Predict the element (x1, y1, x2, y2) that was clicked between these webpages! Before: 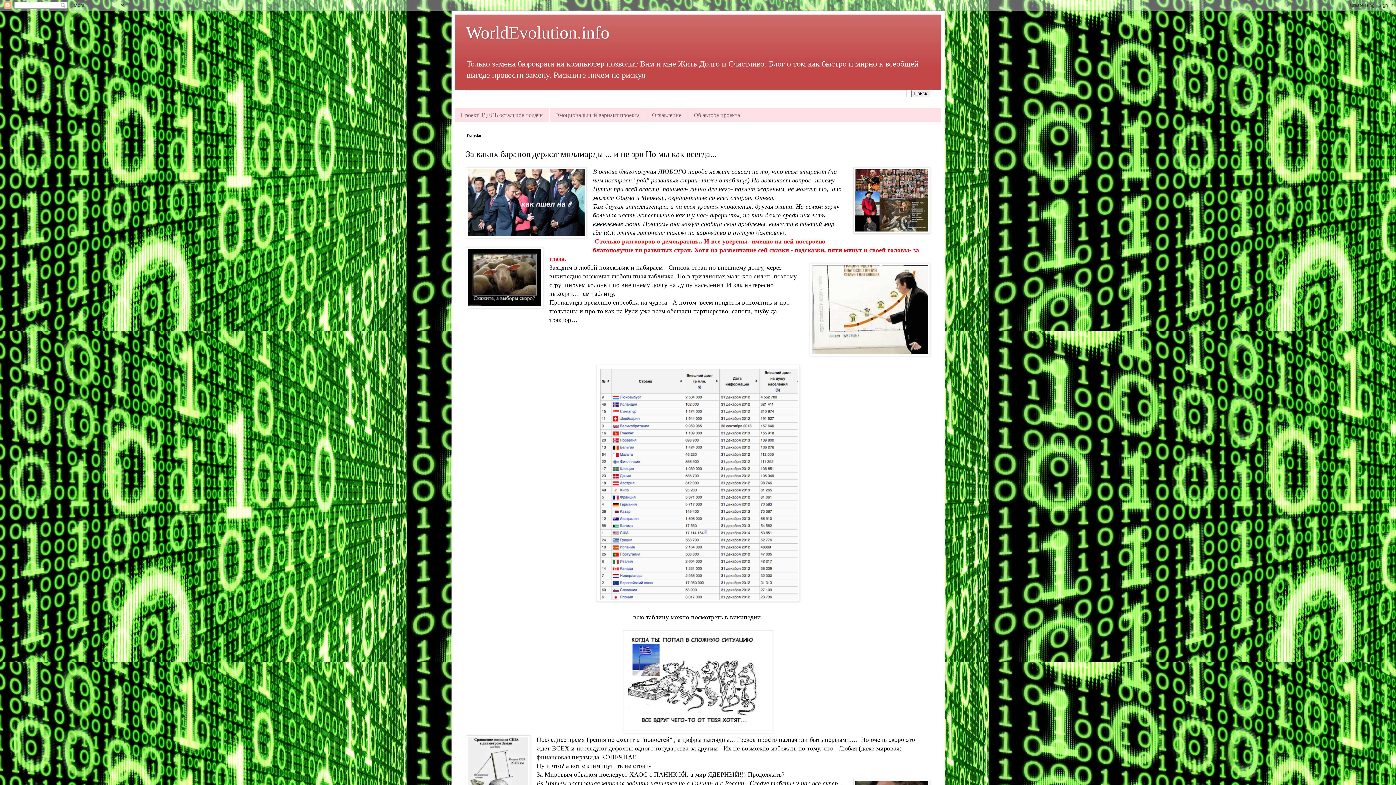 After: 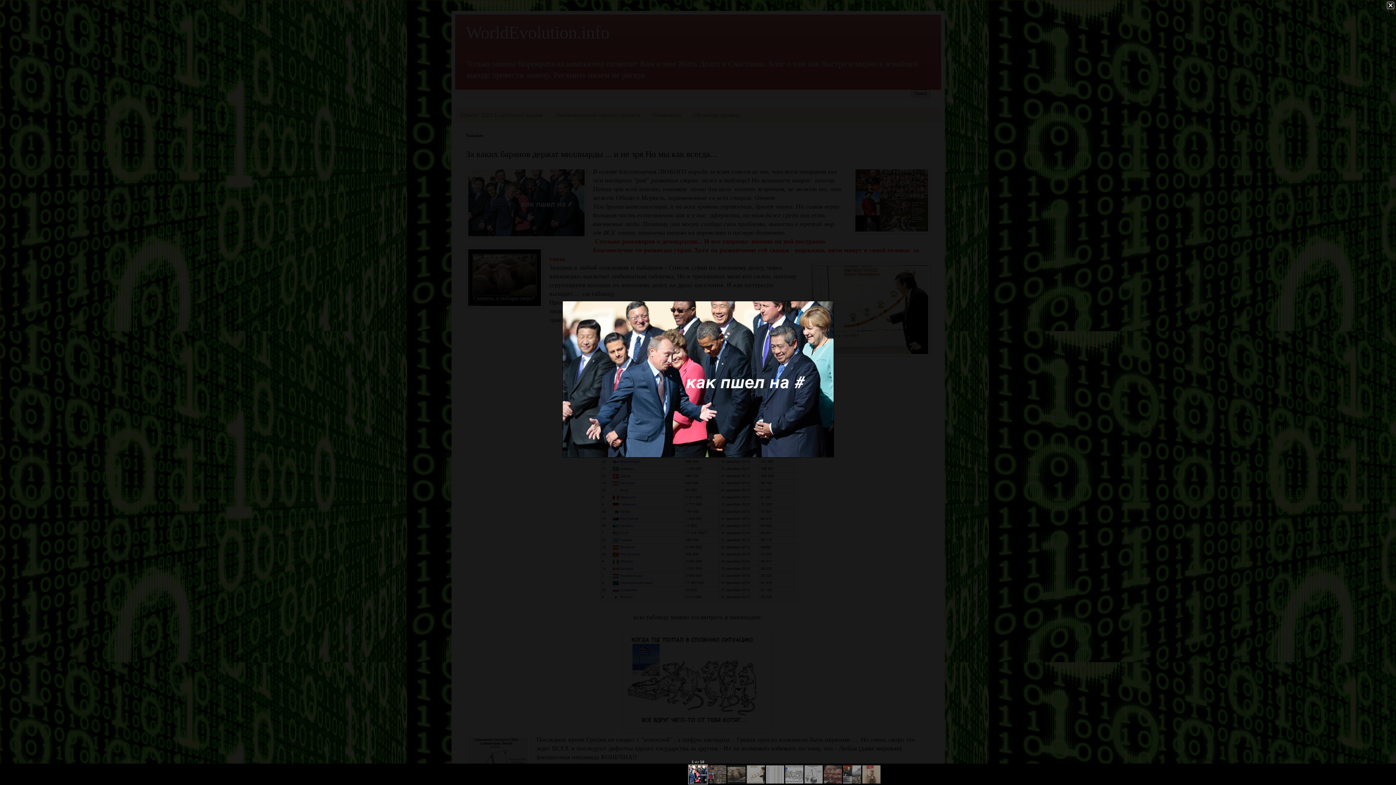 Action: bbox: (466, 167, 586, 240)